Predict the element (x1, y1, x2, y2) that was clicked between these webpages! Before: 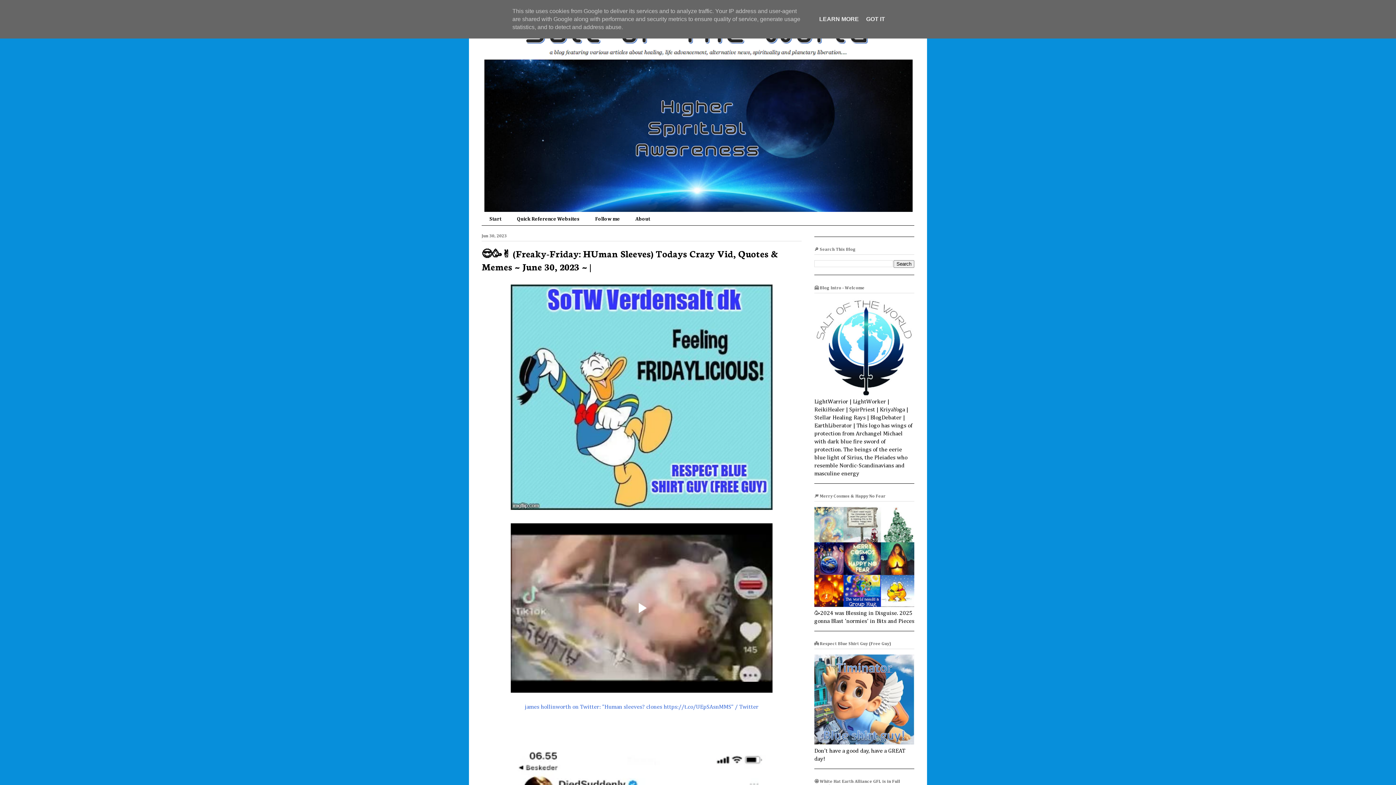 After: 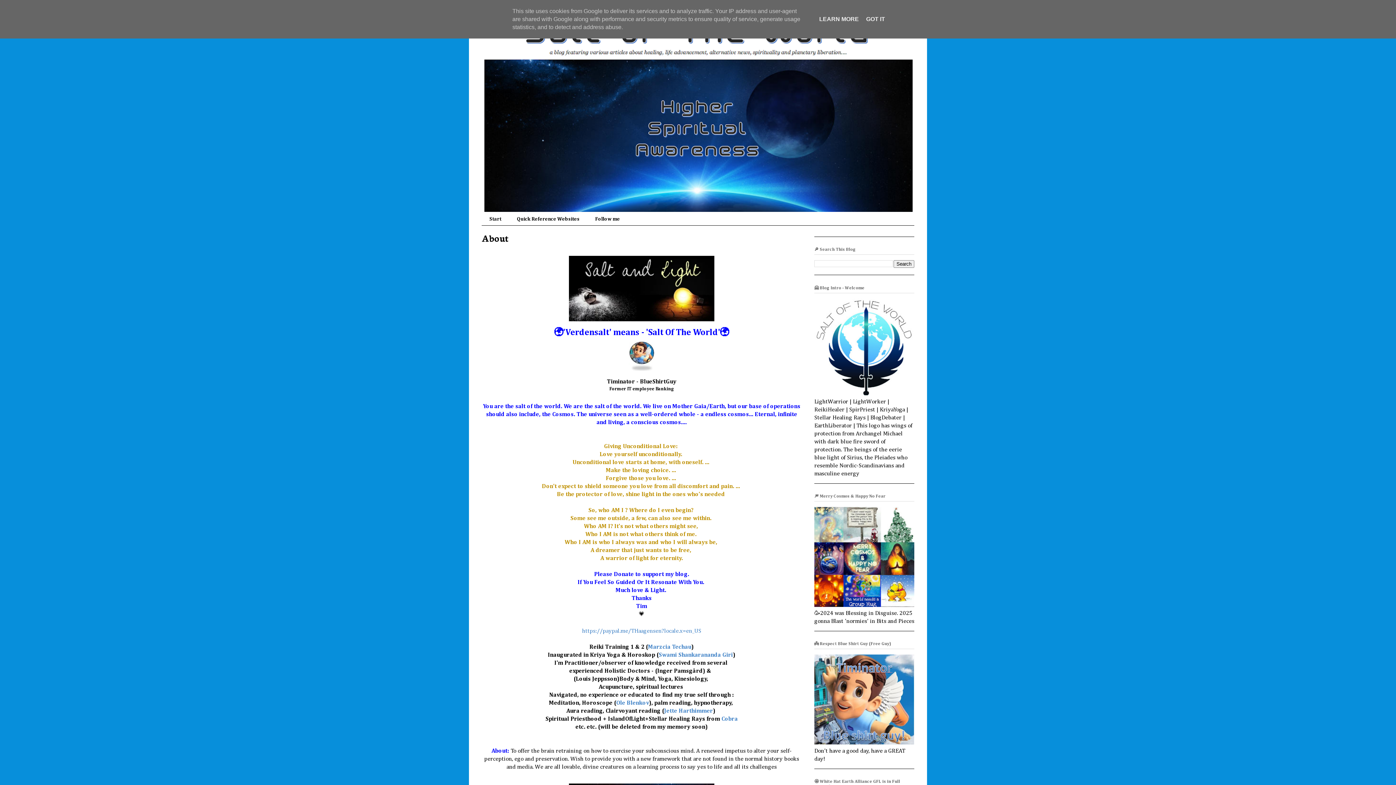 Action: label: About bbox: (628, 213, 657, 225)